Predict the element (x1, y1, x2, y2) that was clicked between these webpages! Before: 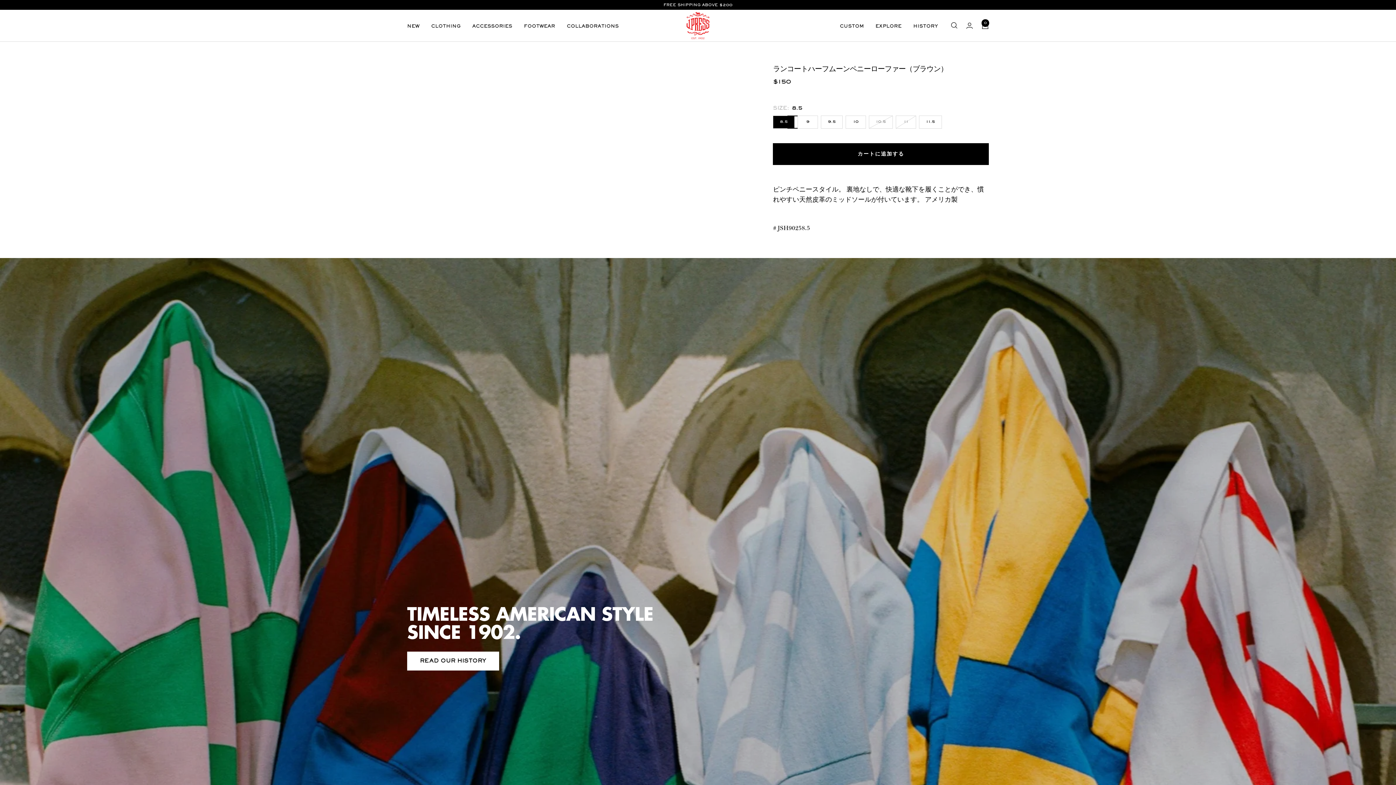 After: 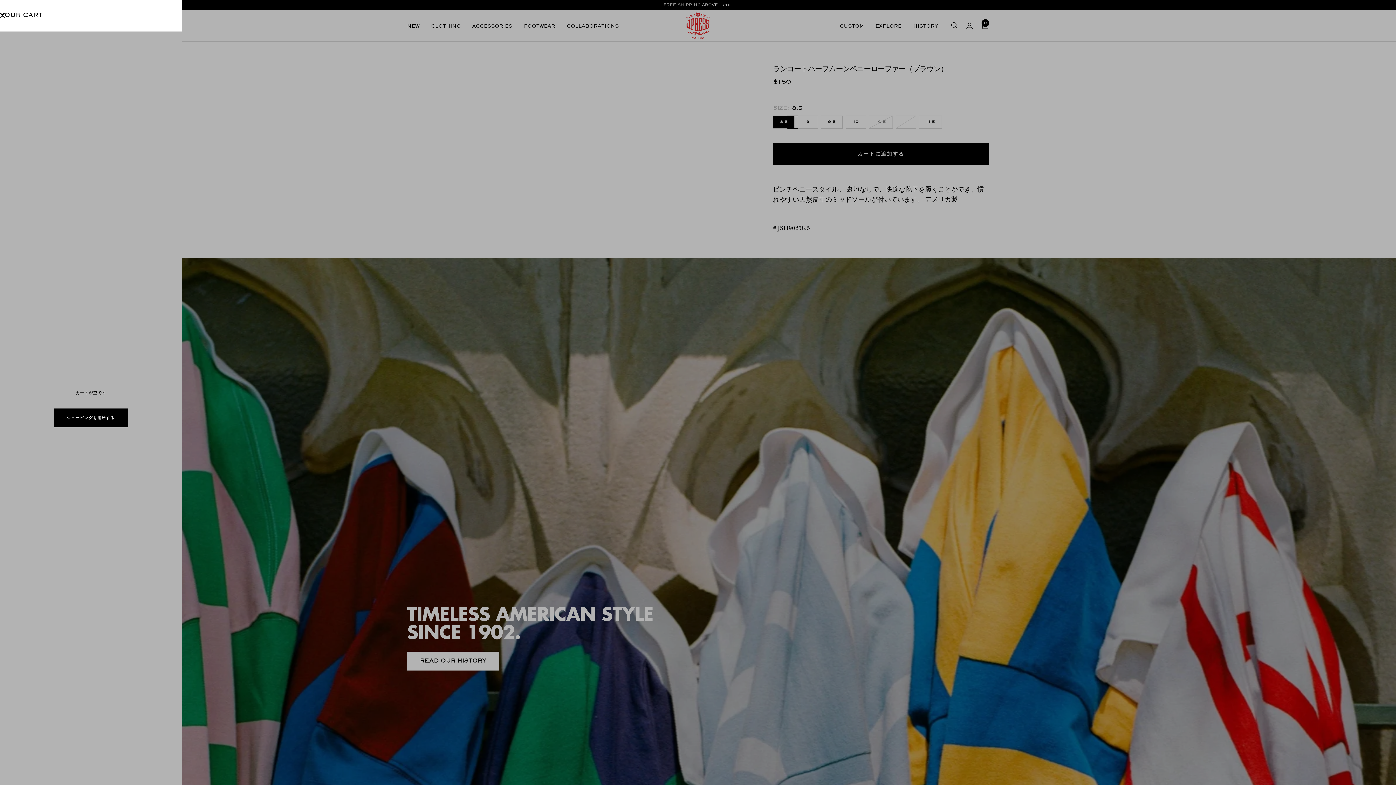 Action: label: カート bbox: (981, 22, 989, 29)